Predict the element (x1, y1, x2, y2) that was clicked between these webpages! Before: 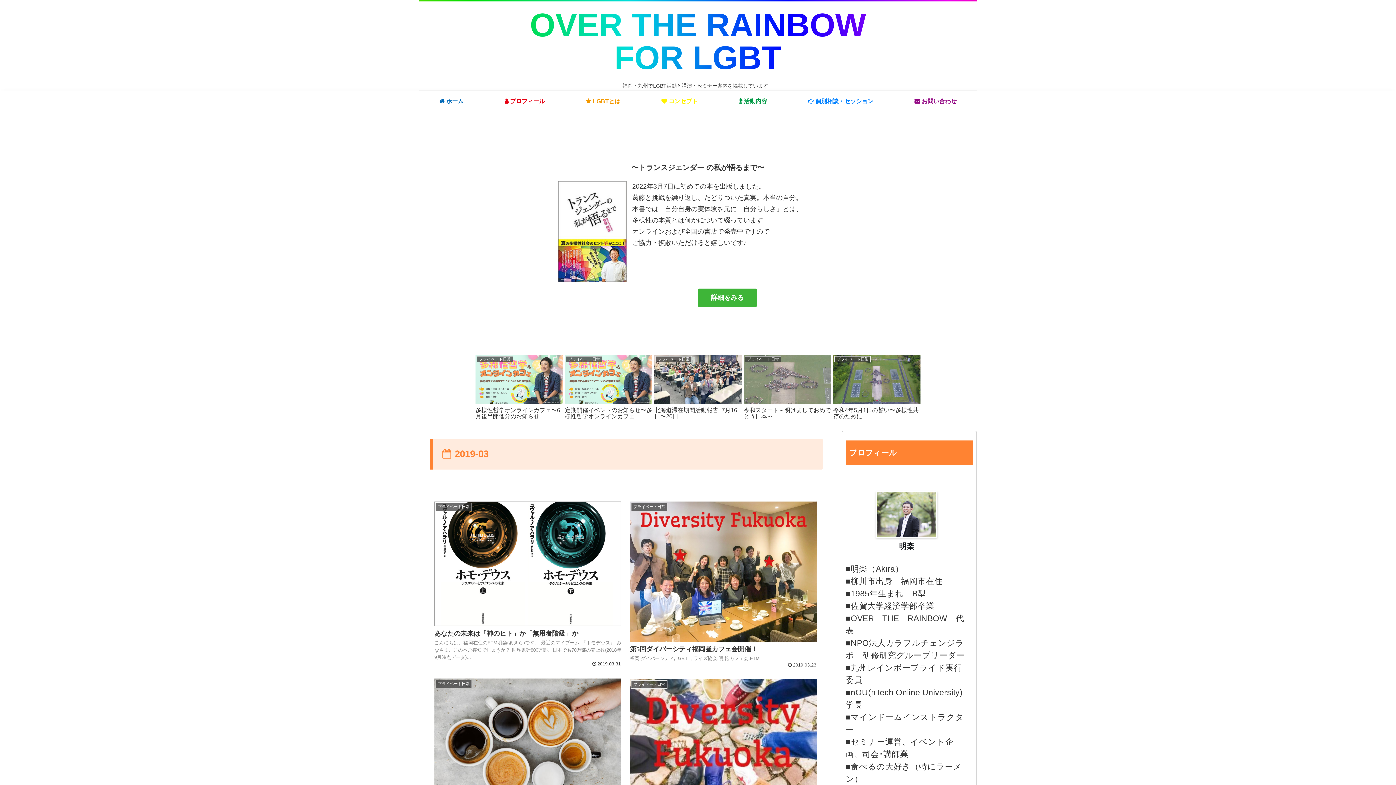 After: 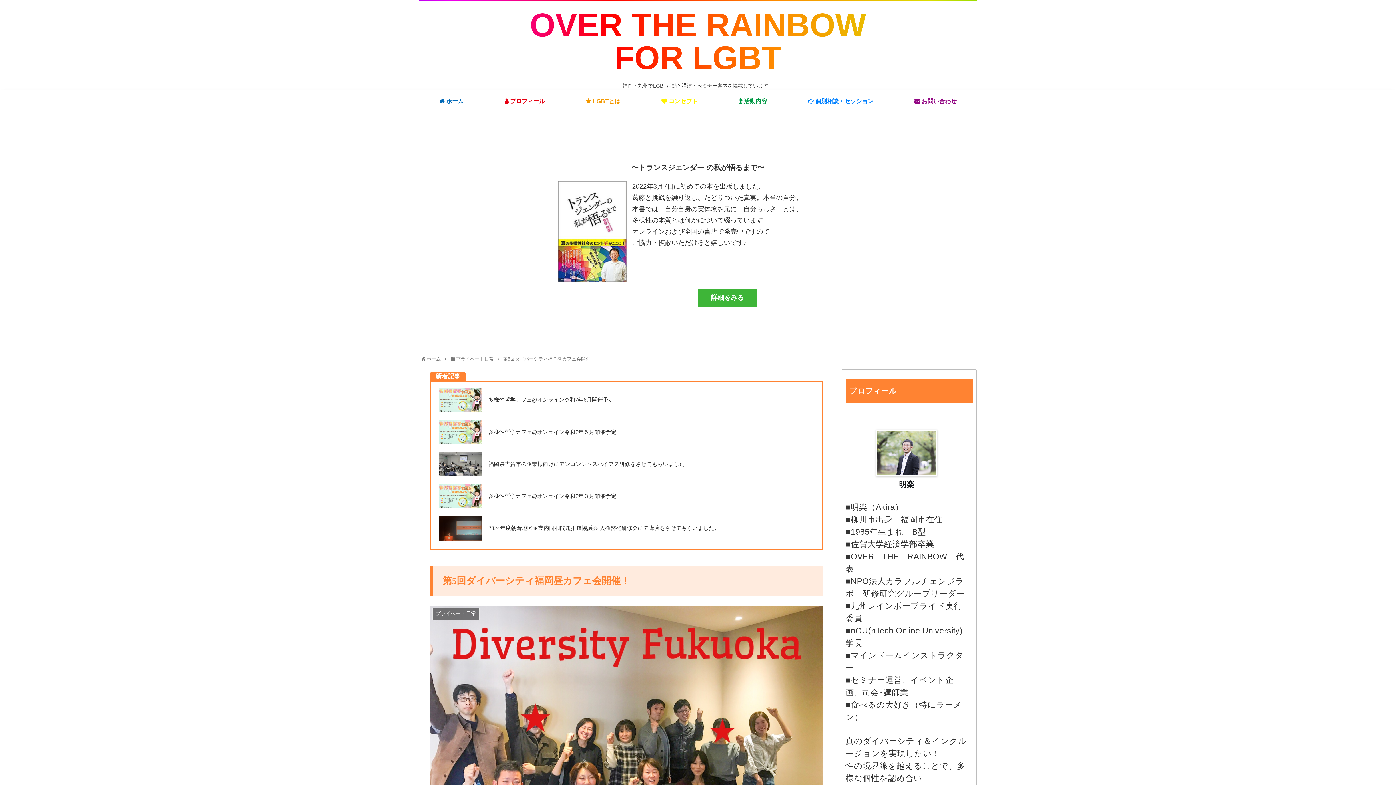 Action: label: プライベート日常
第5回ダイバーシティ福岡昼カフェ会開催！
福岡,ダイバーシティ,LGBT,リライズ協会,明楽,カフェ会,FTM
2019.03.23 bbox: (626, 498, 820, 672)